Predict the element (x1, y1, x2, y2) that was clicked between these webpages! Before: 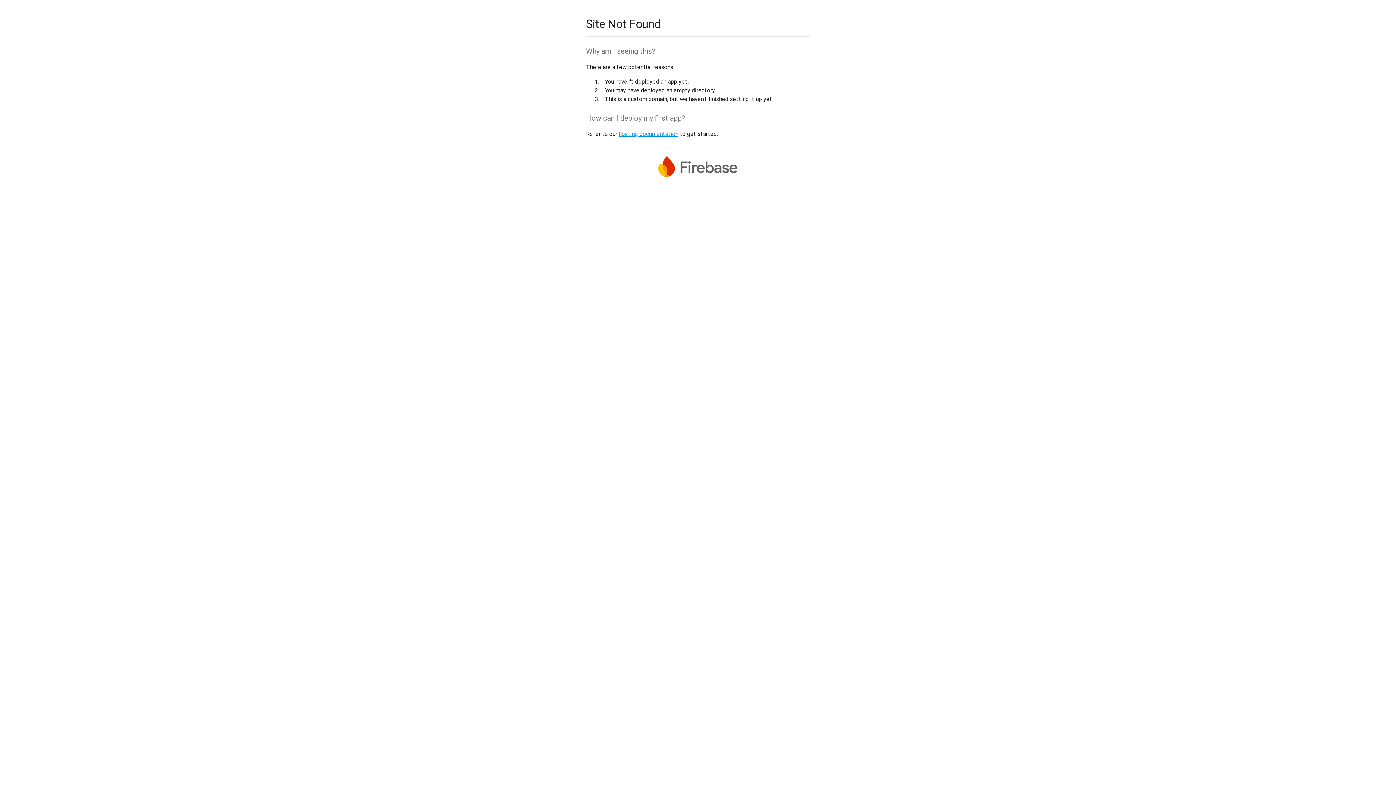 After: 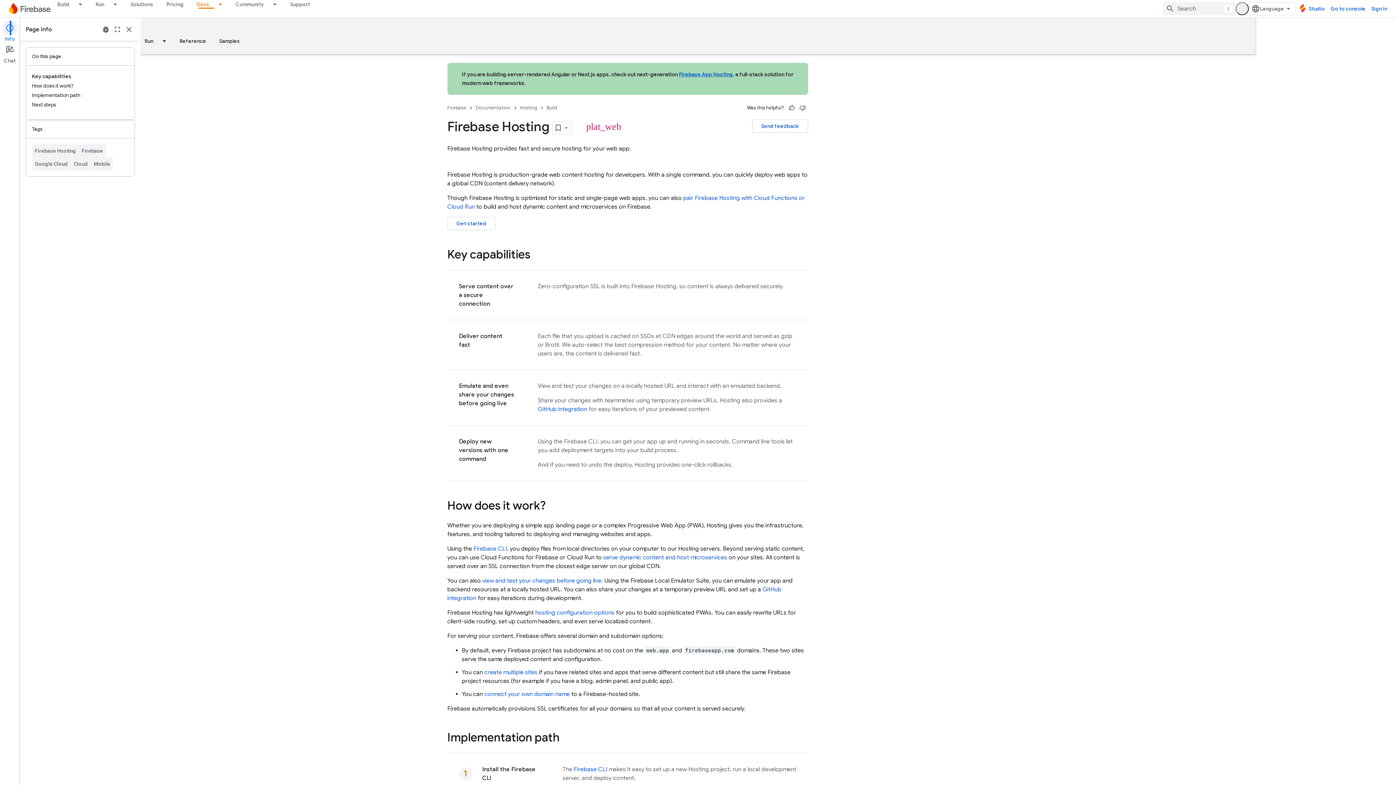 Action: label: hosting documentation bbox: (618, 130, 678, 137)